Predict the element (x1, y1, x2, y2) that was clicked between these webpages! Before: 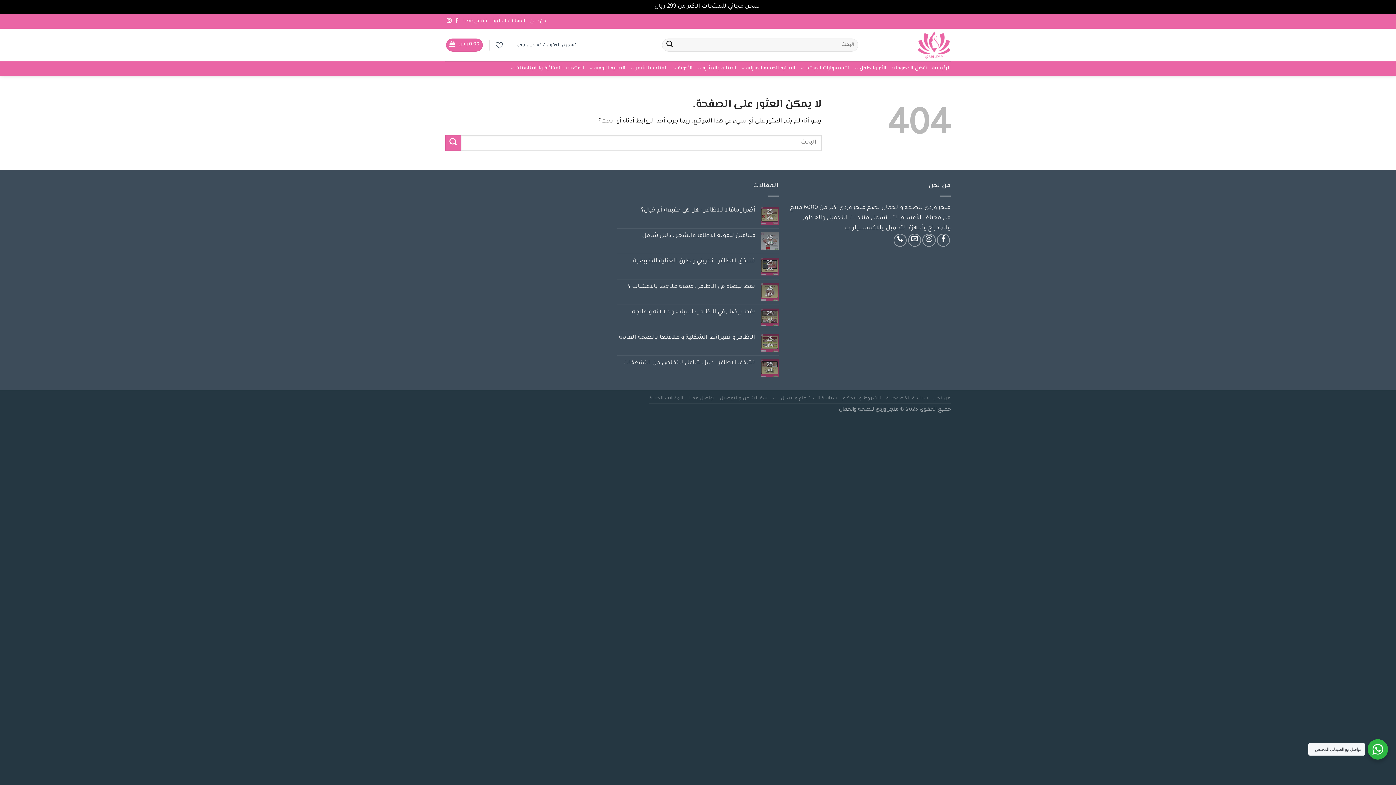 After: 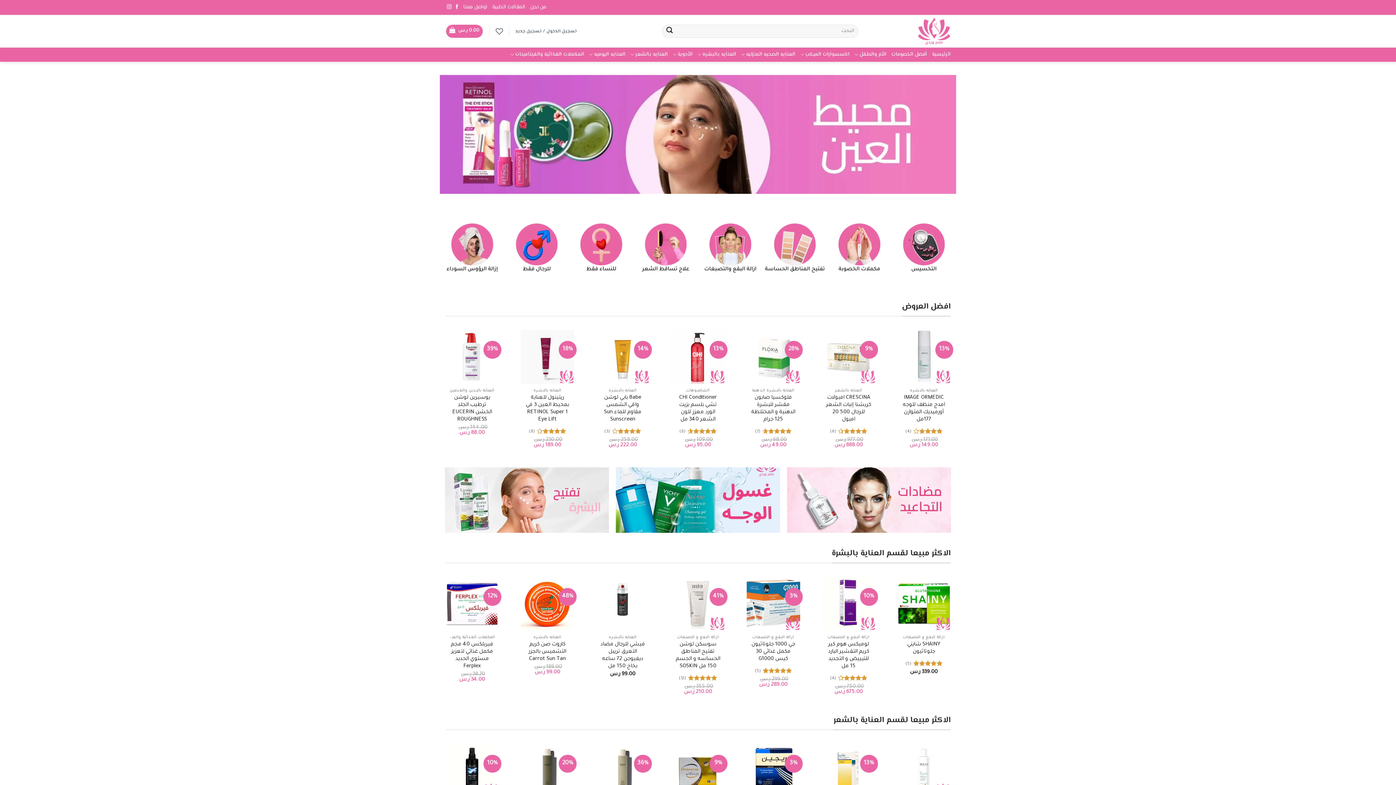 Action: bbox: (932, 62, 950, 74) label: الرئيسية